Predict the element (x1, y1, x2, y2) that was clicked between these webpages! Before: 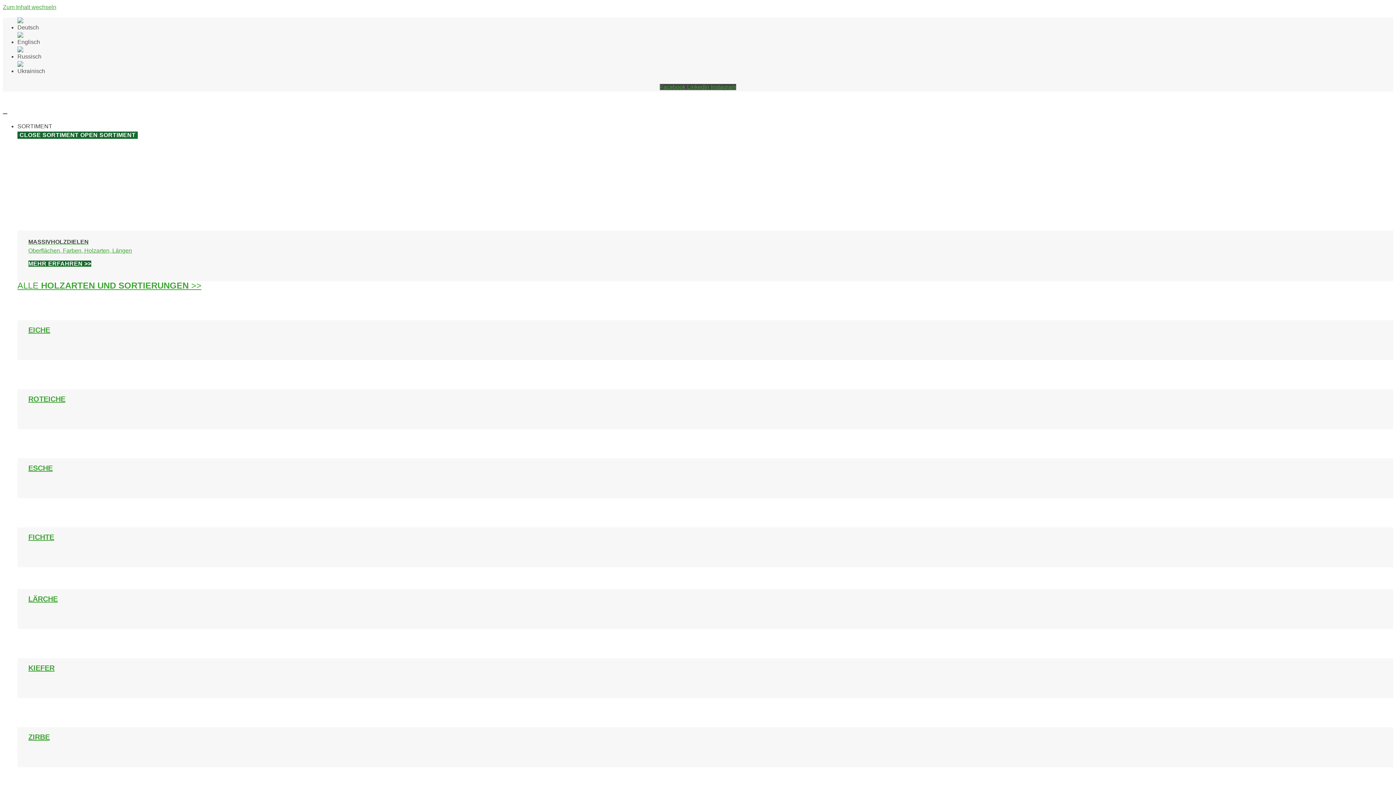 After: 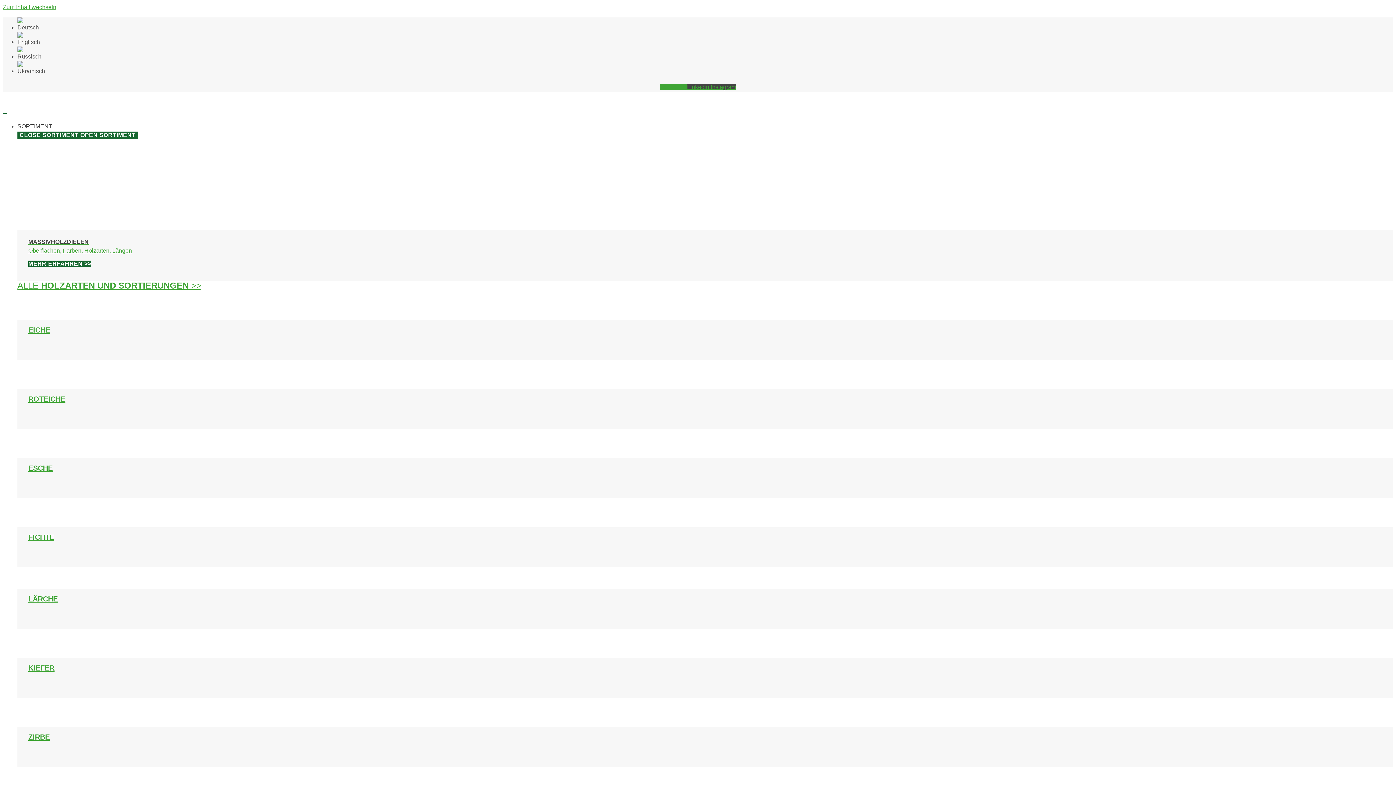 Action: bbox: (660, 84, 687, 90) label: Facebook 